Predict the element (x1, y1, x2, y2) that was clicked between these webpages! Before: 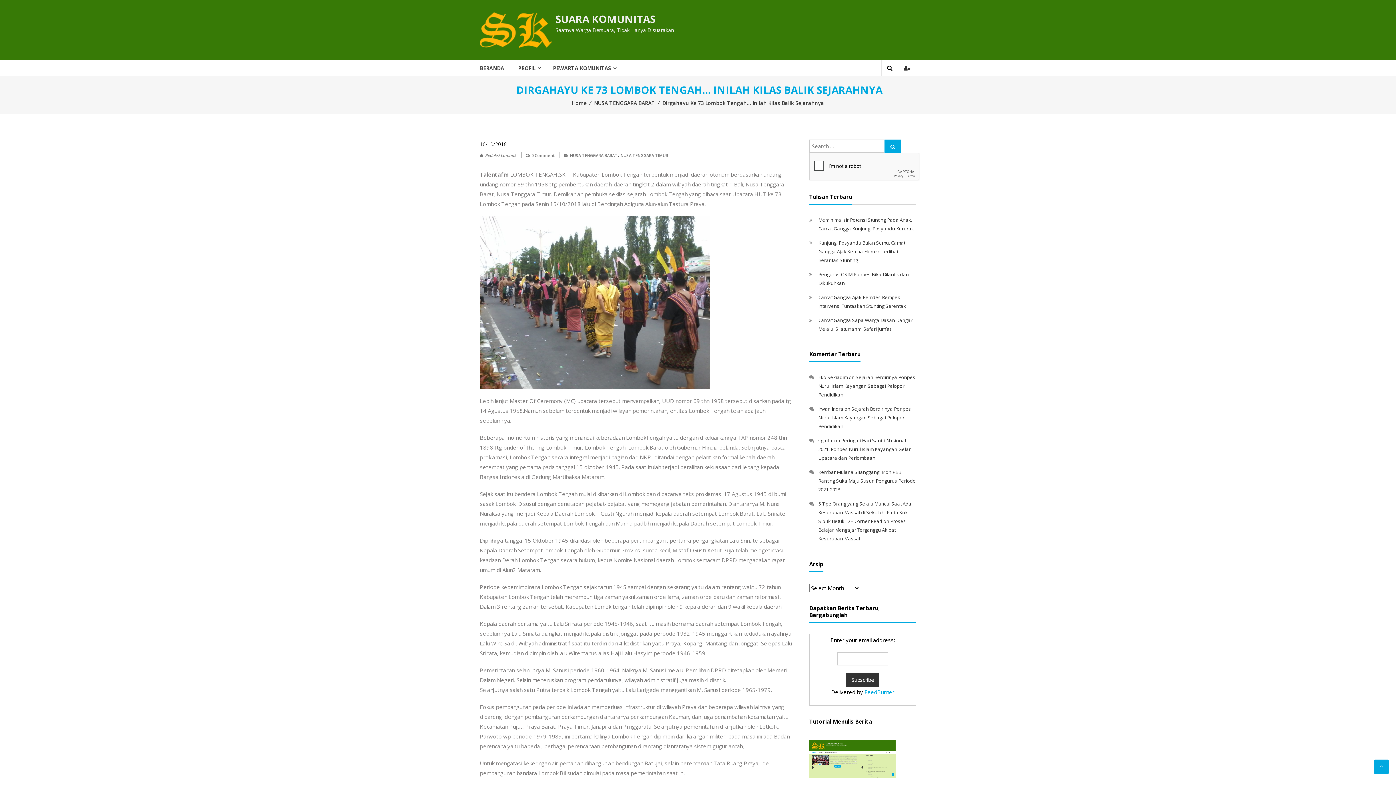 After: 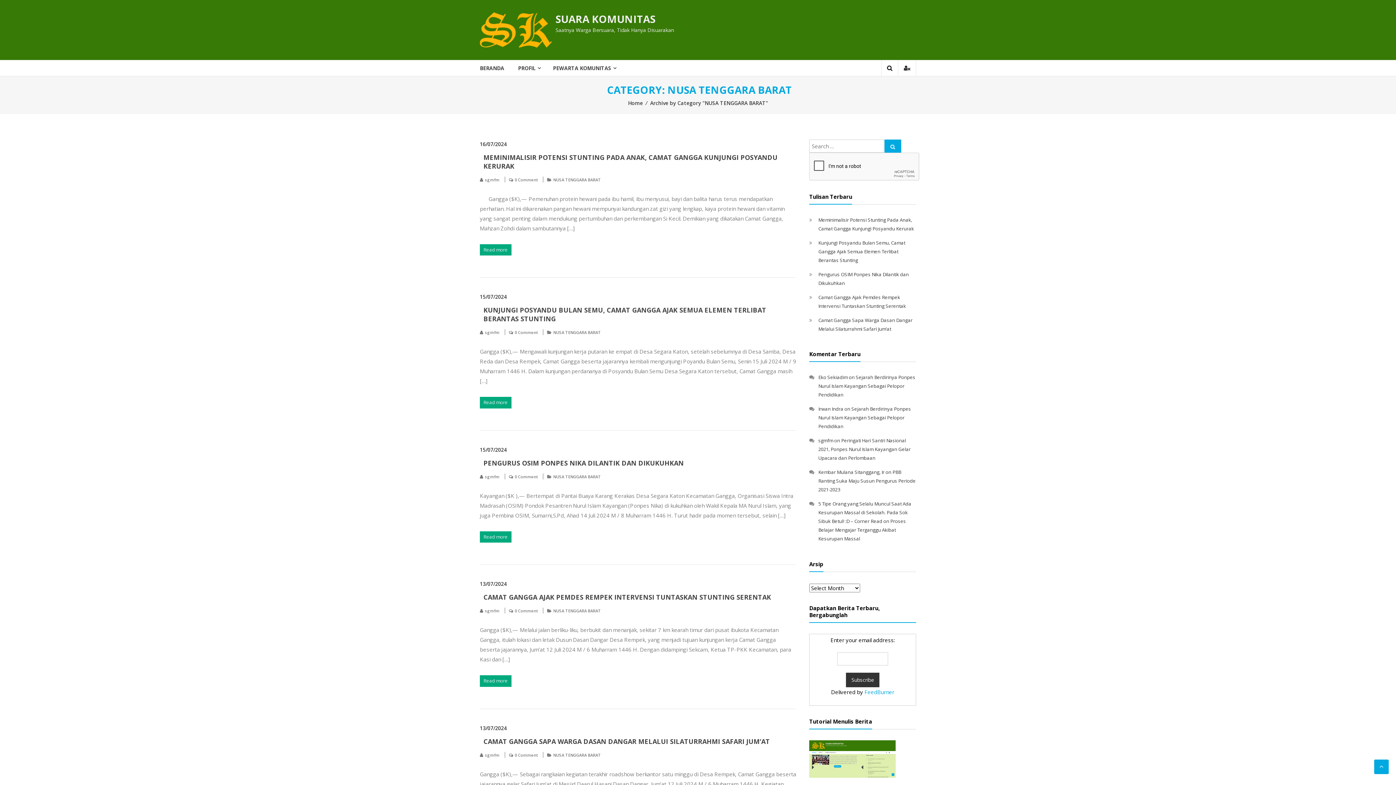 Action: label: NUSA TENGGARA BARAT bbox: (594, 99, 655, 106)